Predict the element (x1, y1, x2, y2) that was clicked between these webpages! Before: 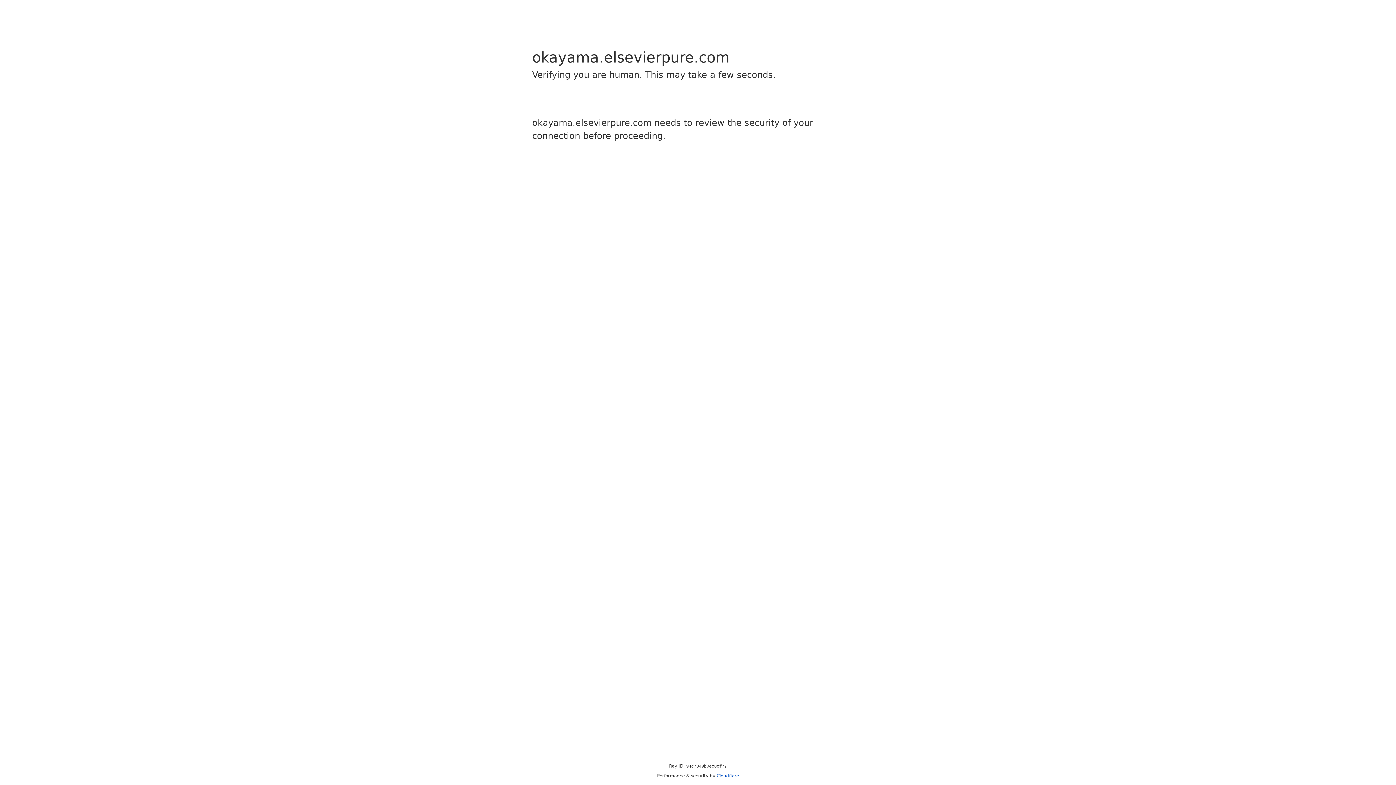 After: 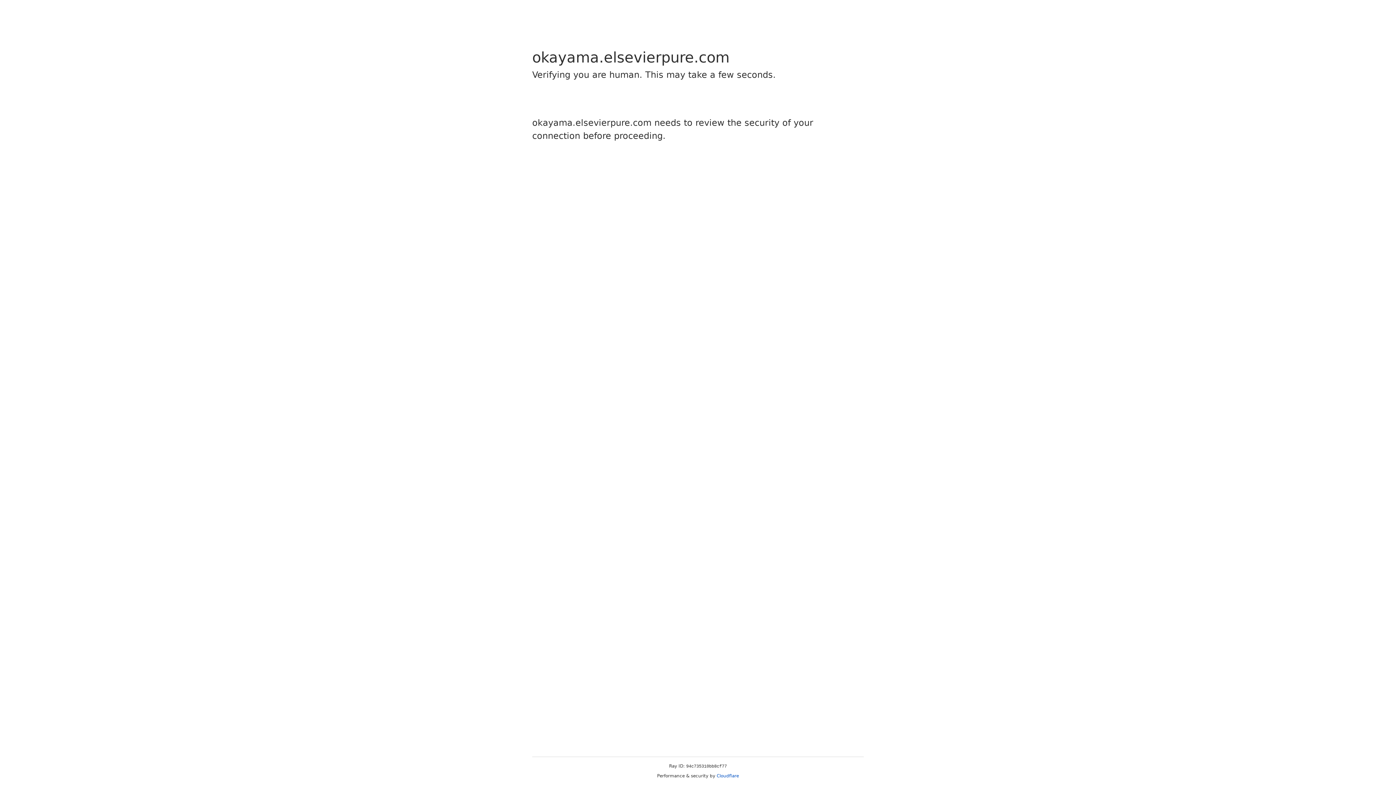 Action: bbox: (716, 773, 739, 778) label: Cloudflare